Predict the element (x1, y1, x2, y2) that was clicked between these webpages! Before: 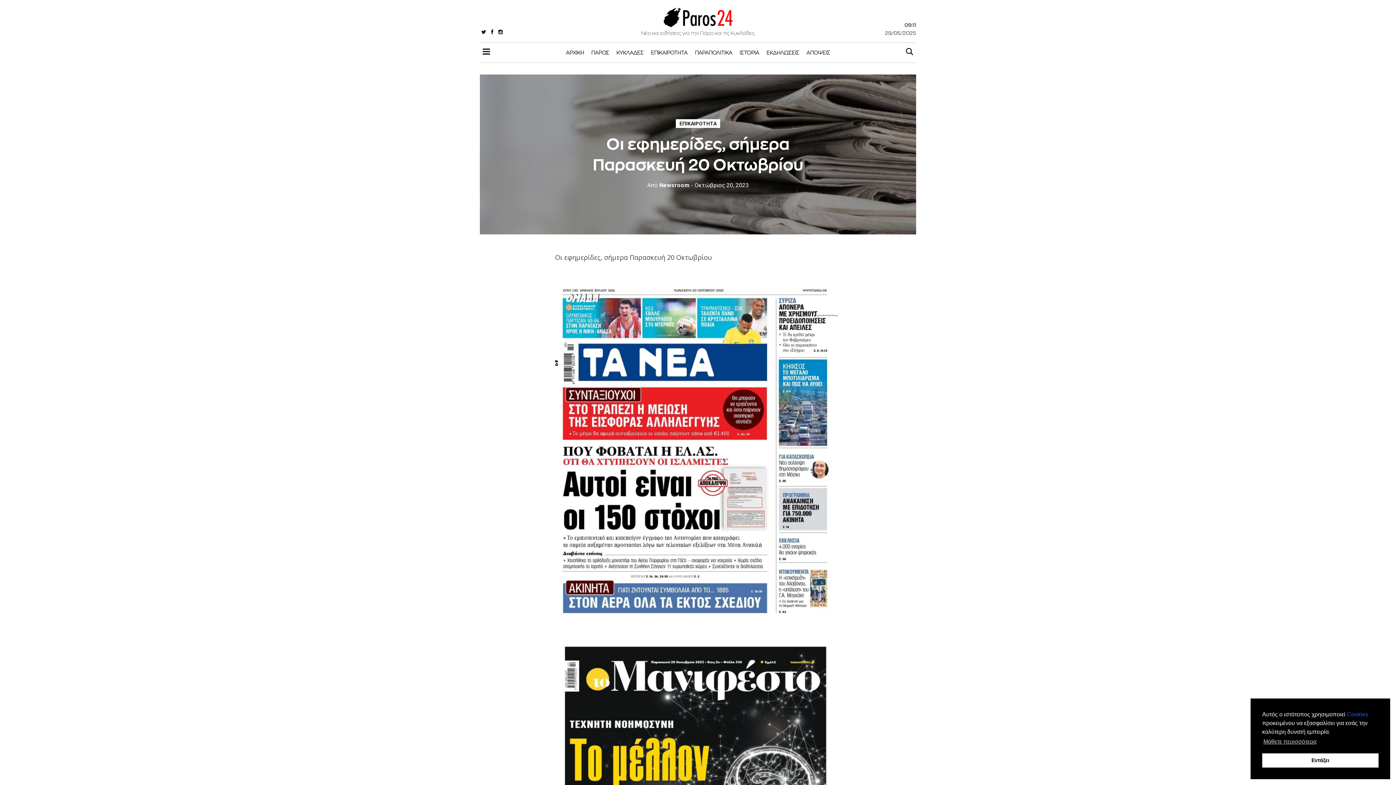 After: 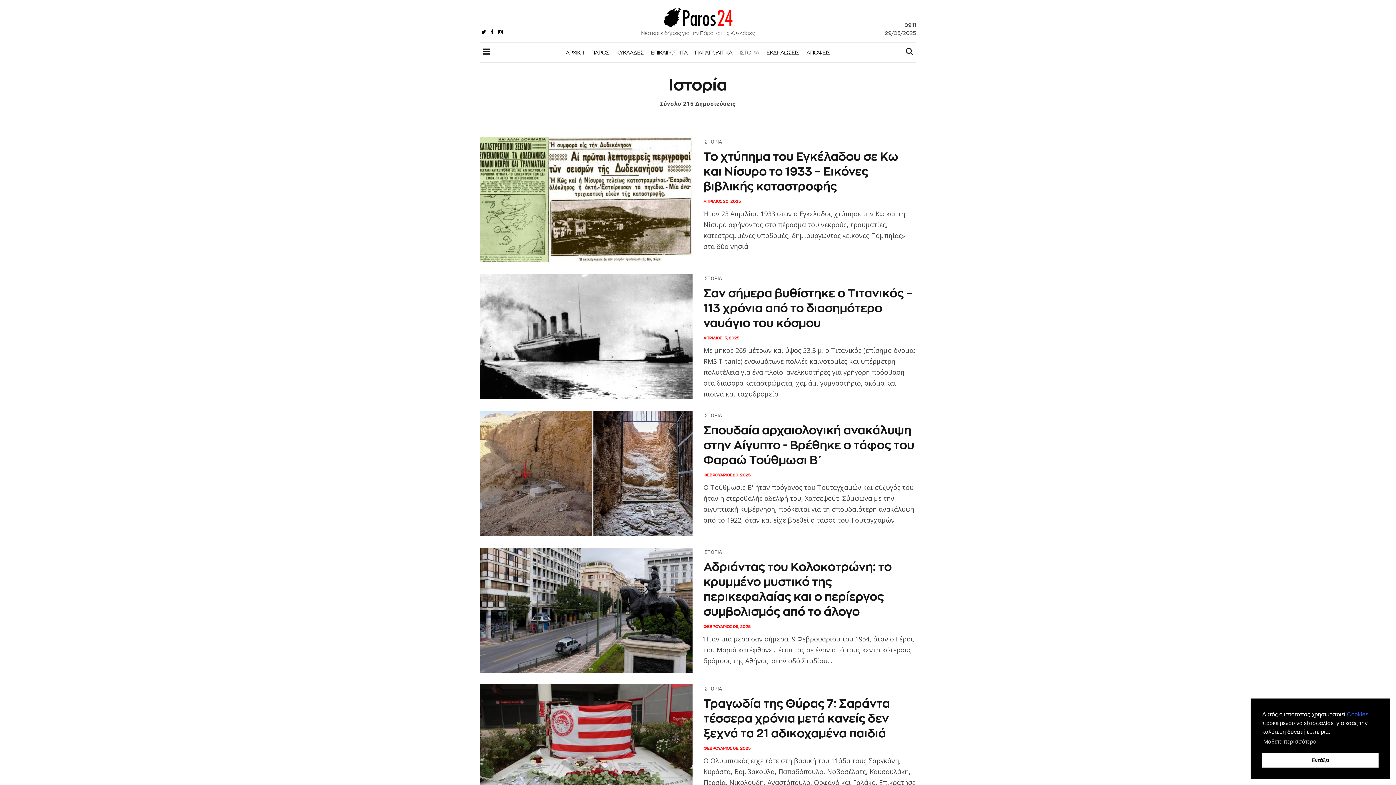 Action: label: ΙΣΤΟΡΙΑ bbox: (739, 49, 759, 55)